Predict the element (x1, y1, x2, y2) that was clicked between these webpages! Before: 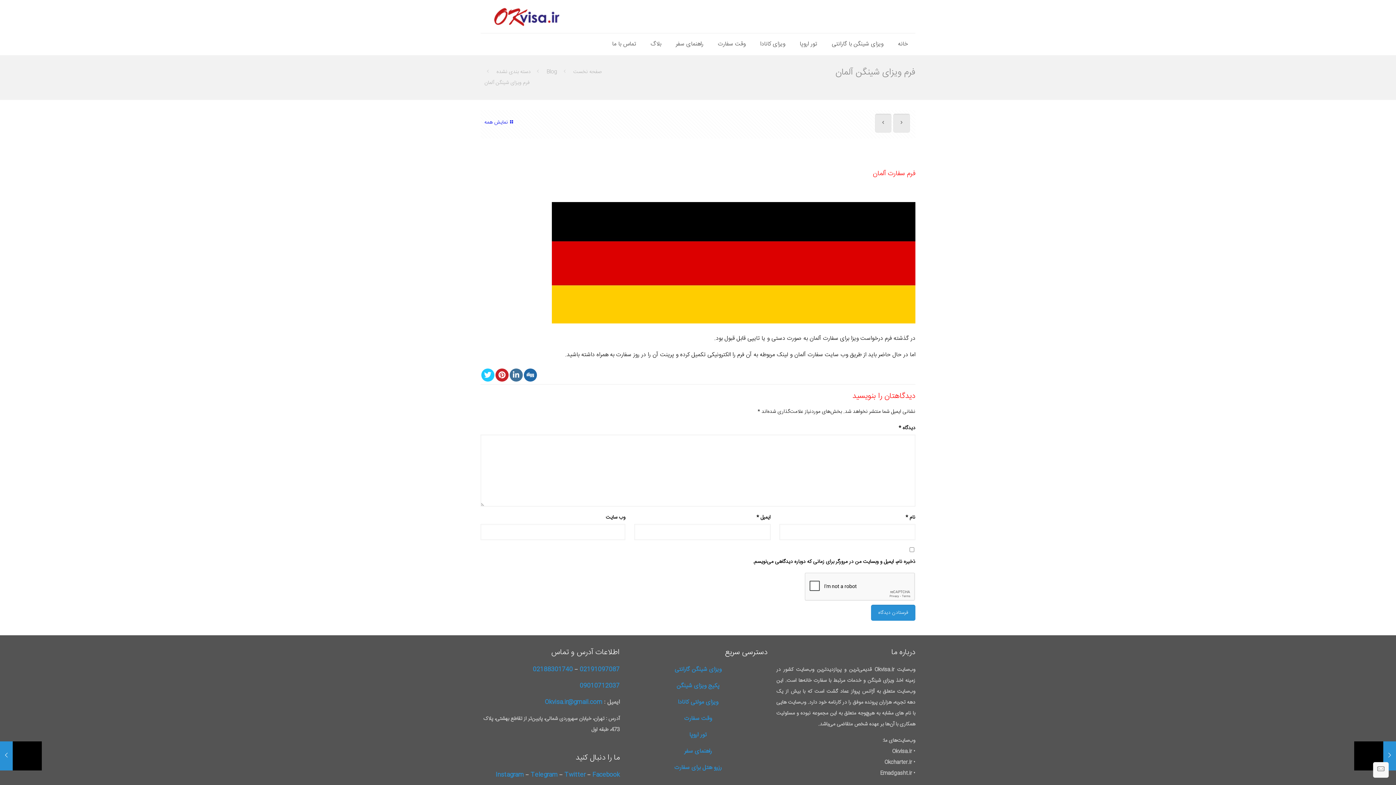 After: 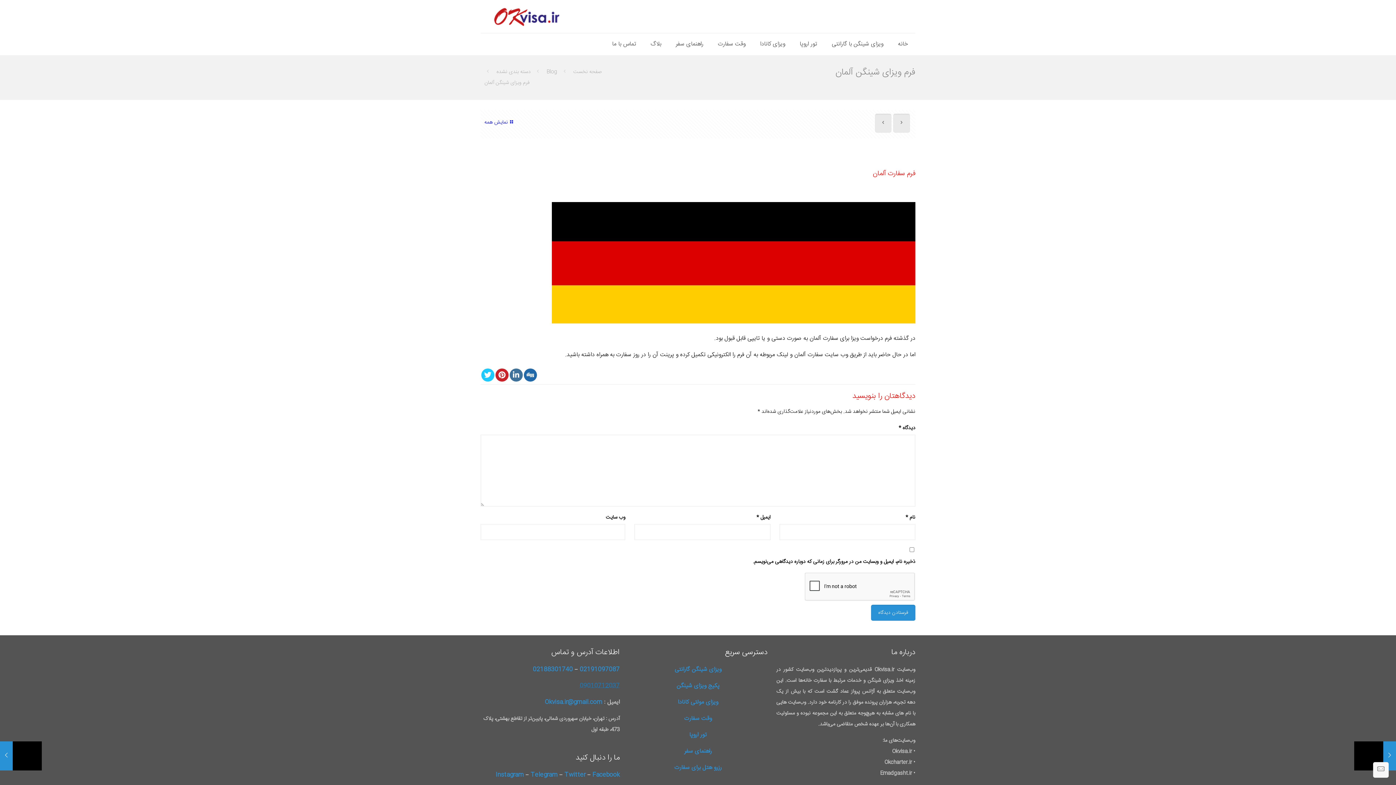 Action: bbox: (579, 681, 619, 691) label: 09010712037